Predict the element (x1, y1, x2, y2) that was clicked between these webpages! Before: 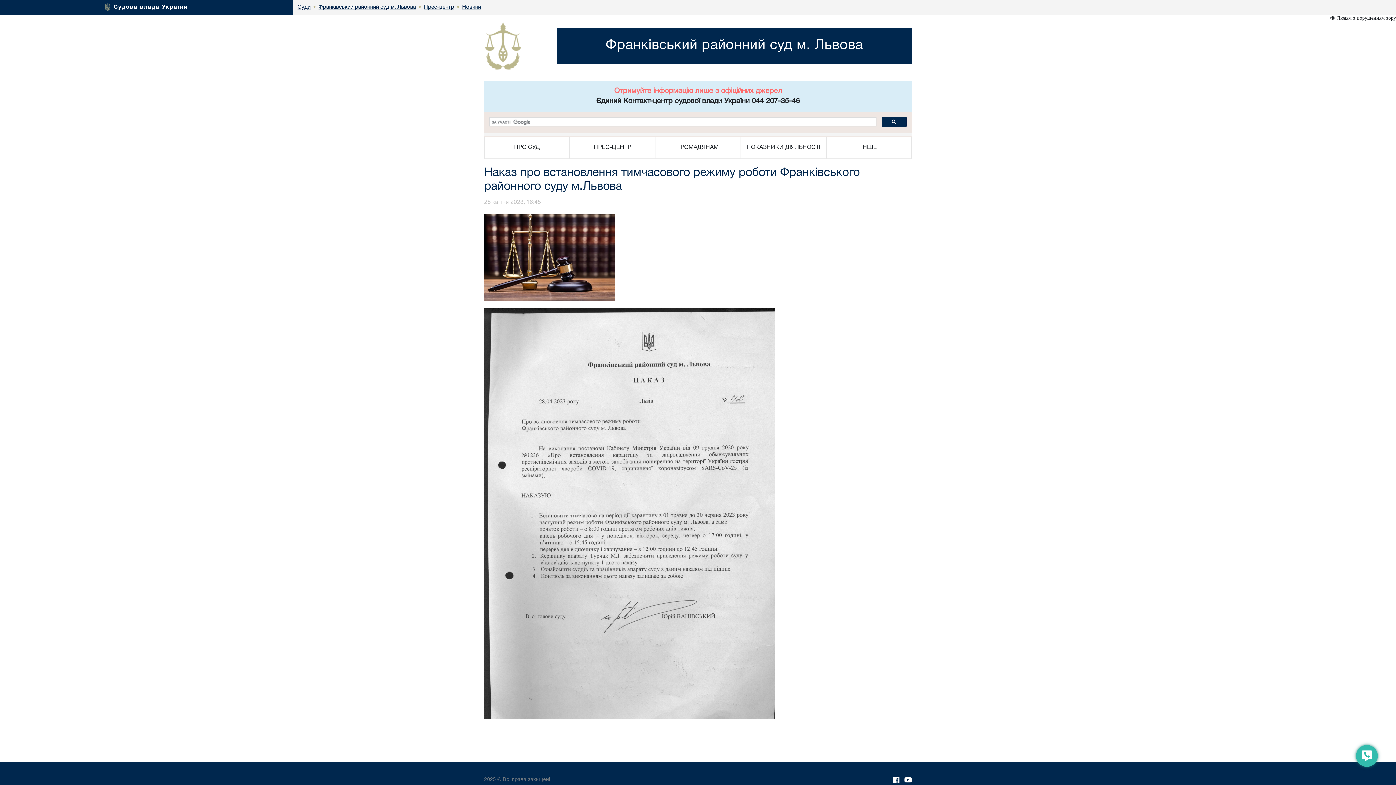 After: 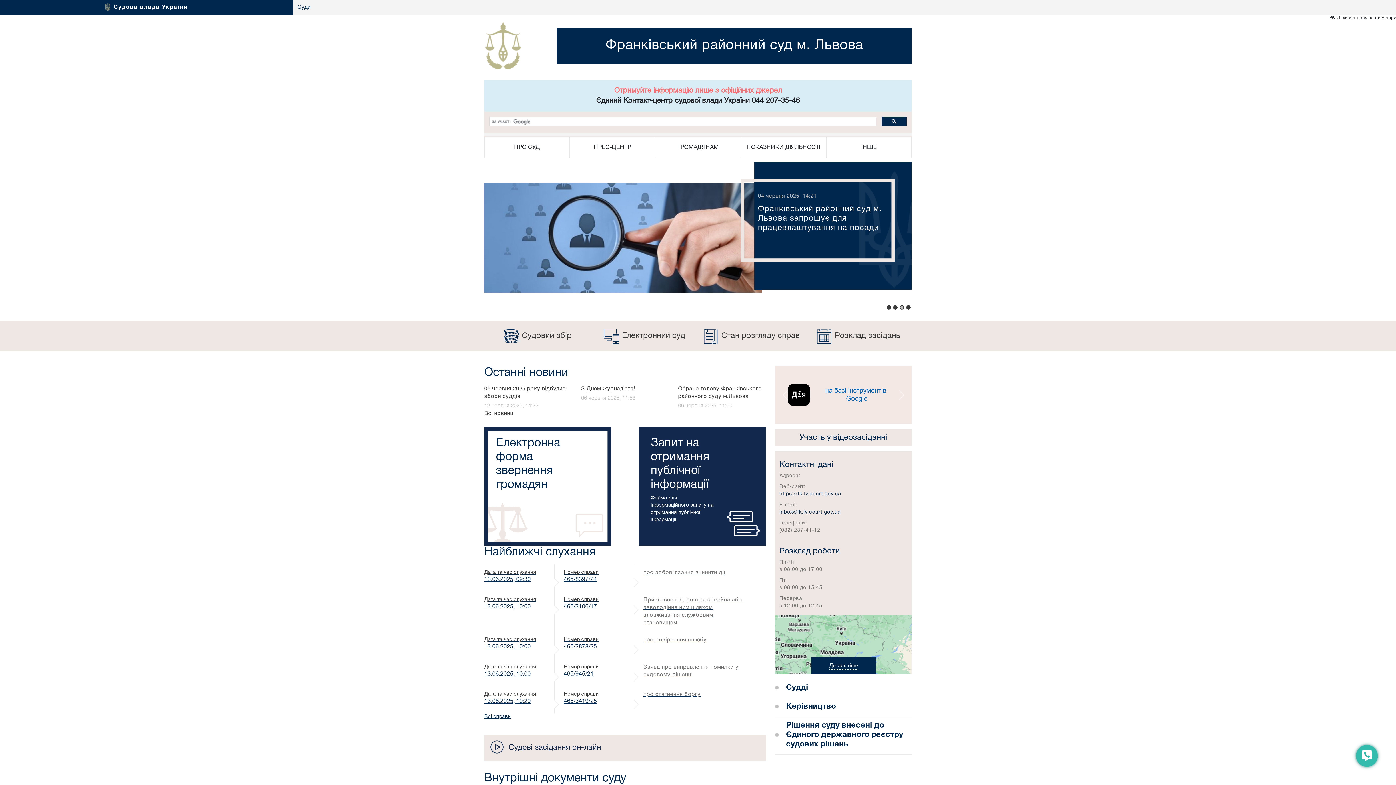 Action: bbox: (318, 0, 416, 14) label: Франківський районний суд м. Львова